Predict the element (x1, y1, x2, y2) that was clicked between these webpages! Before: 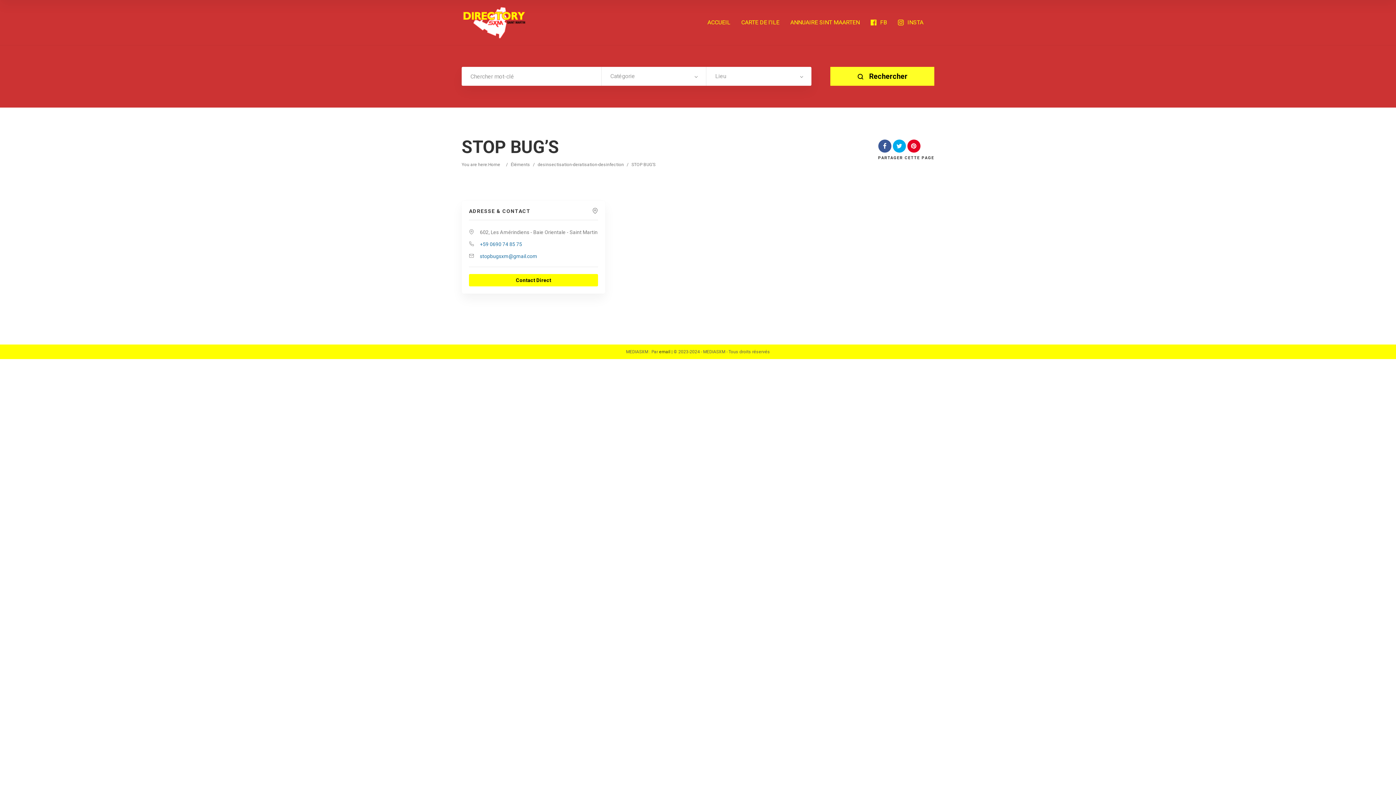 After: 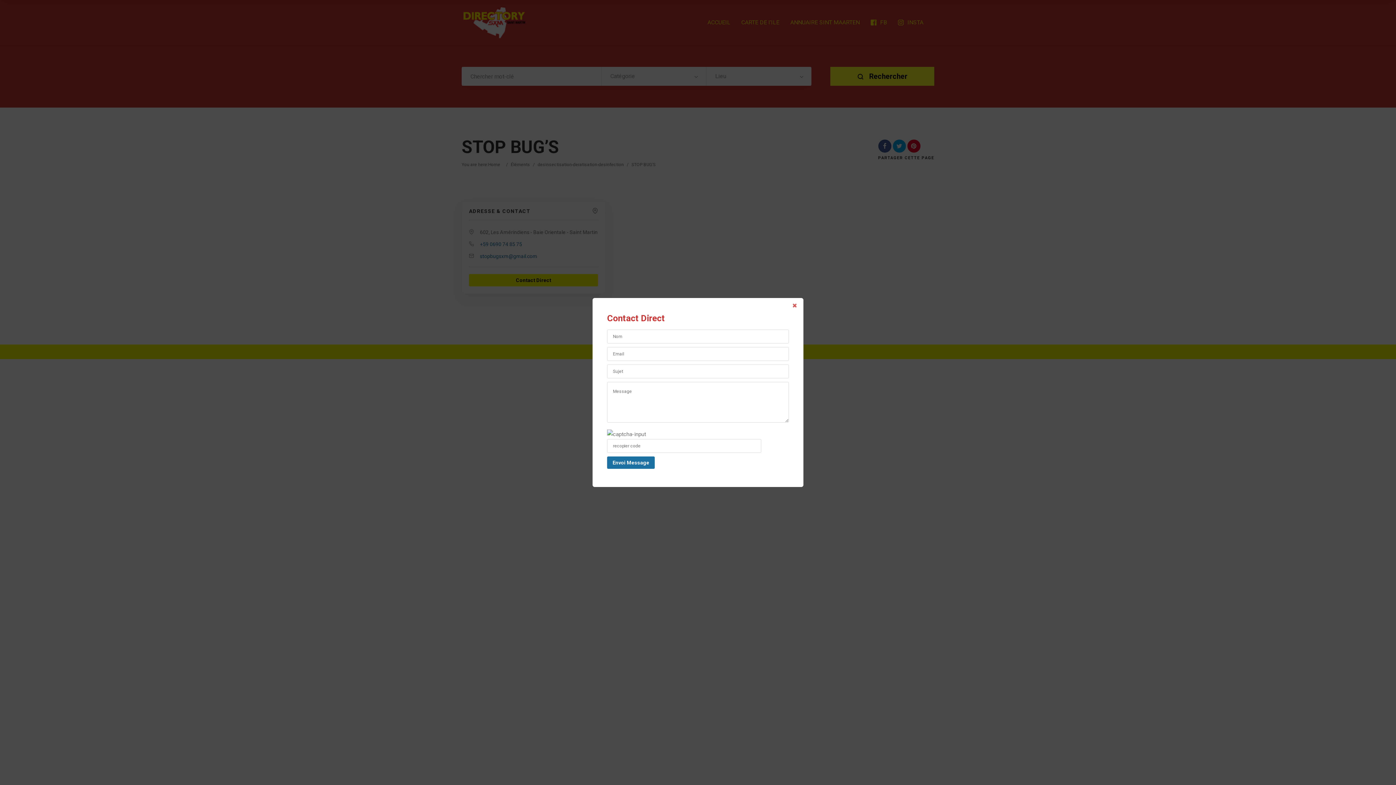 Action: bbox: (469, 274, 598, 286) label: Contact Direct